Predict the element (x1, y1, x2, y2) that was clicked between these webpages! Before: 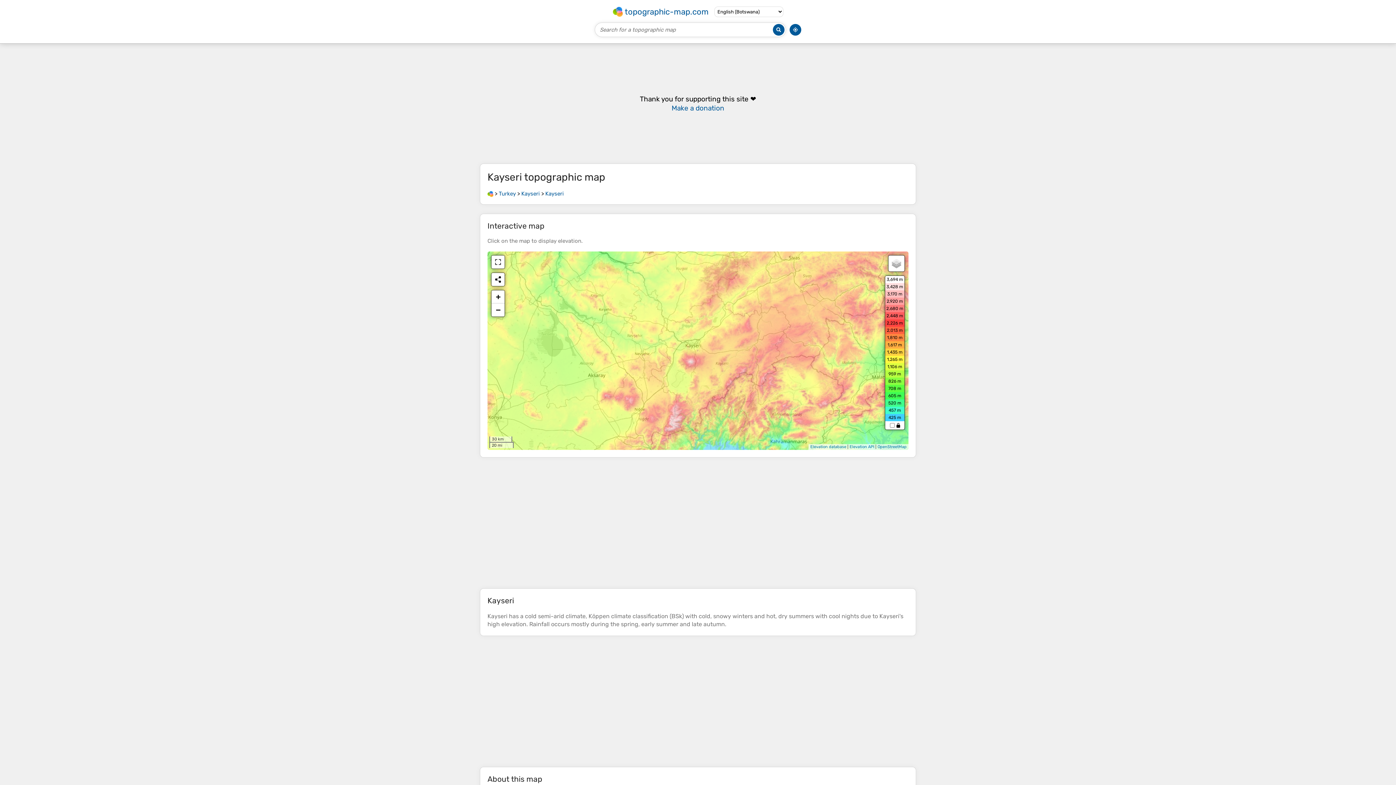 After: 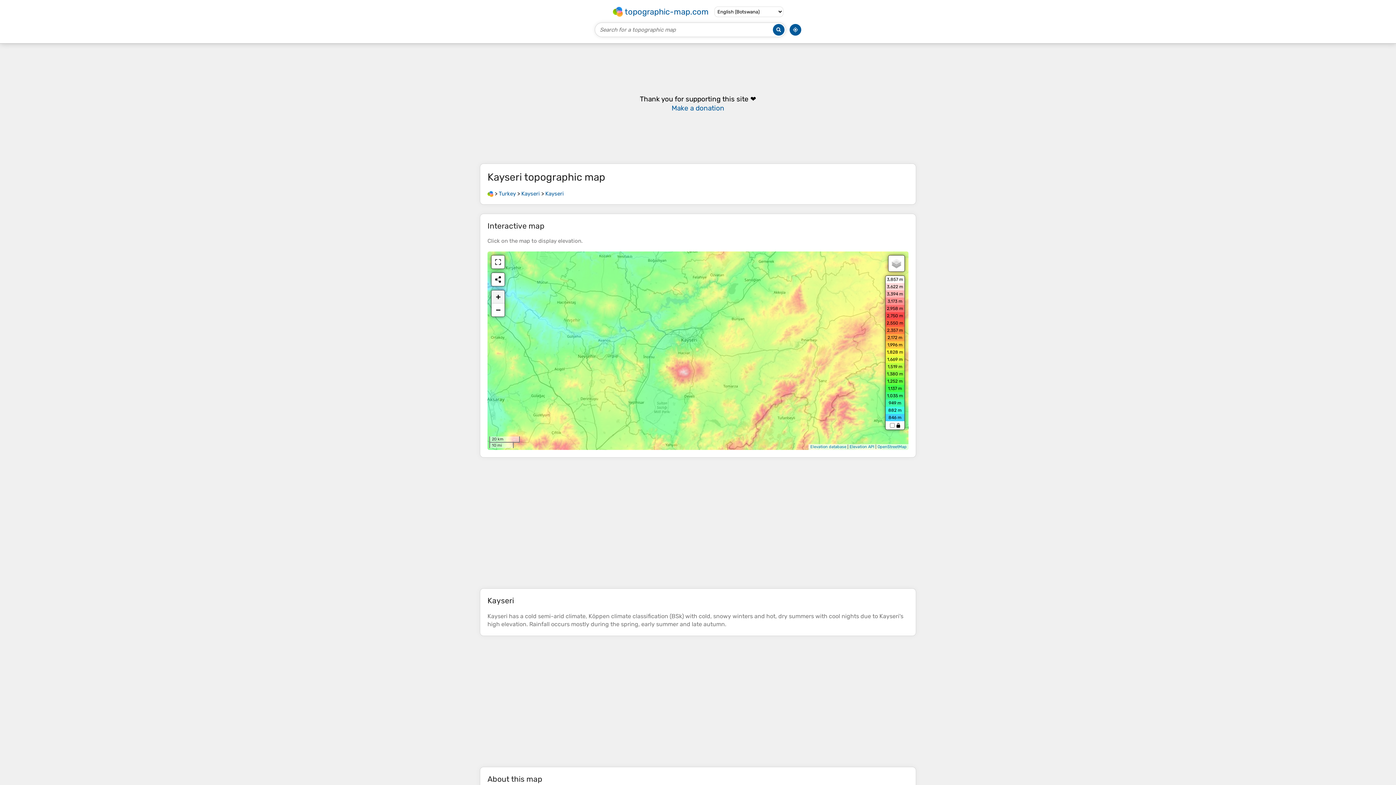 Action: label: + bbox: (491, 290, 504, 303)